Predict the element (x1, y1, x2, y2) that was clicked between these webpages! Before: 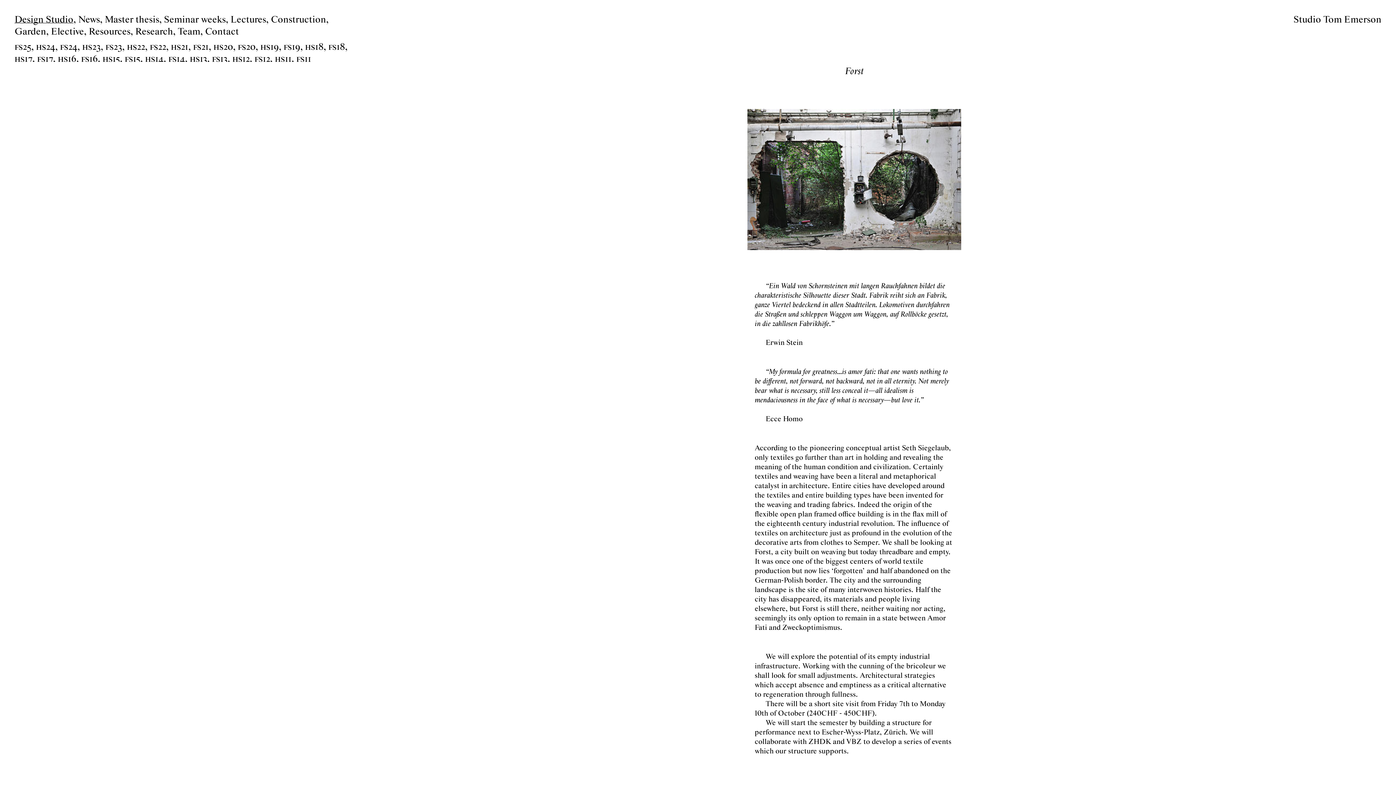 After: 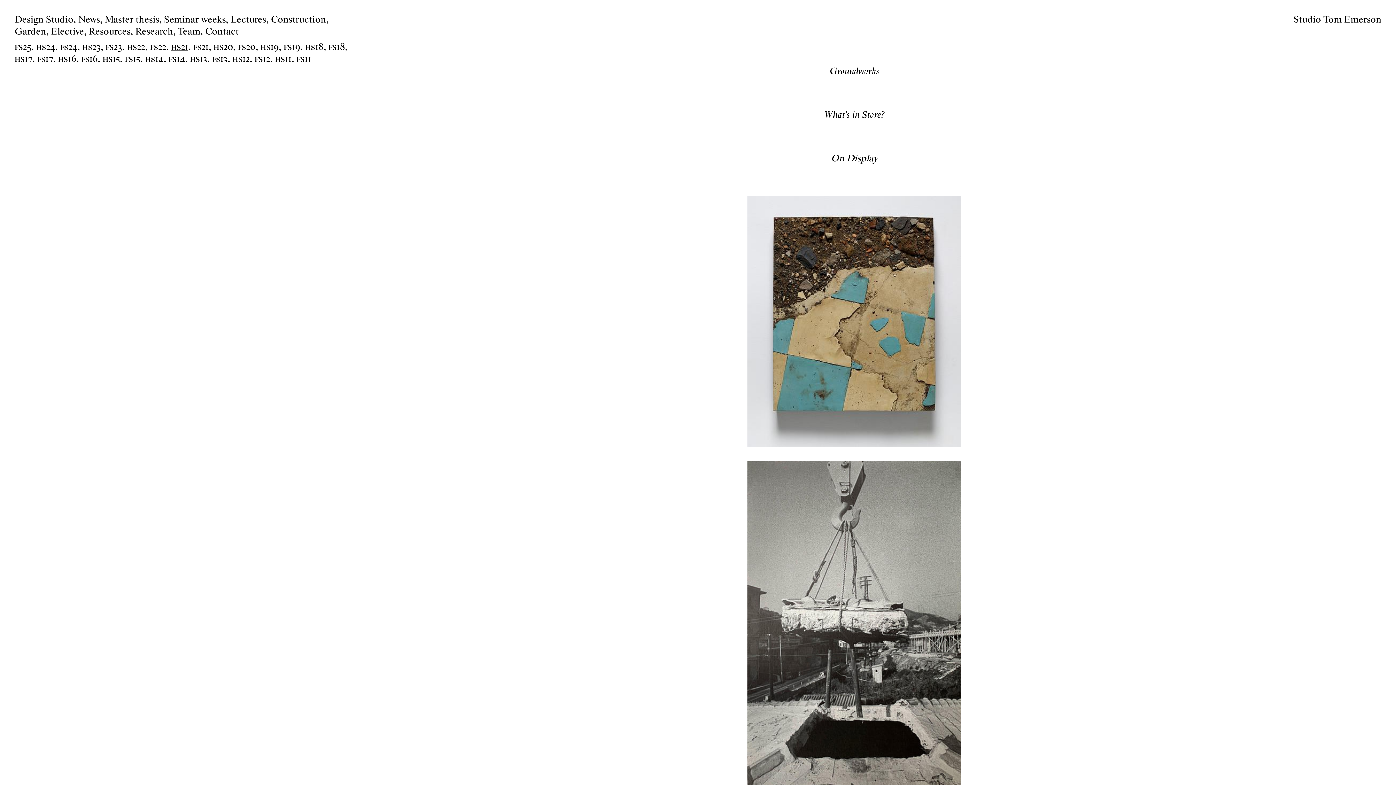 Action: bbox: (170, 41, 188, 53) label: hs21